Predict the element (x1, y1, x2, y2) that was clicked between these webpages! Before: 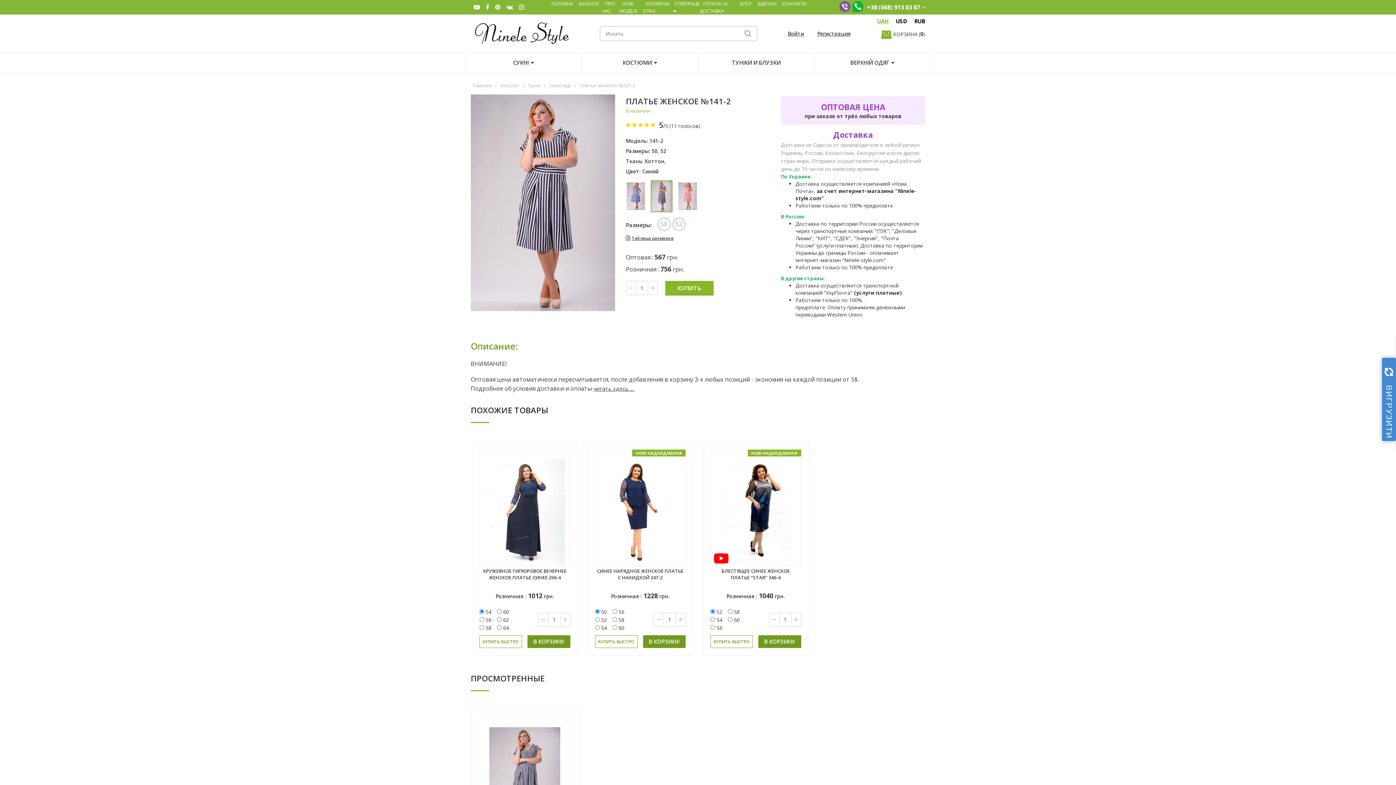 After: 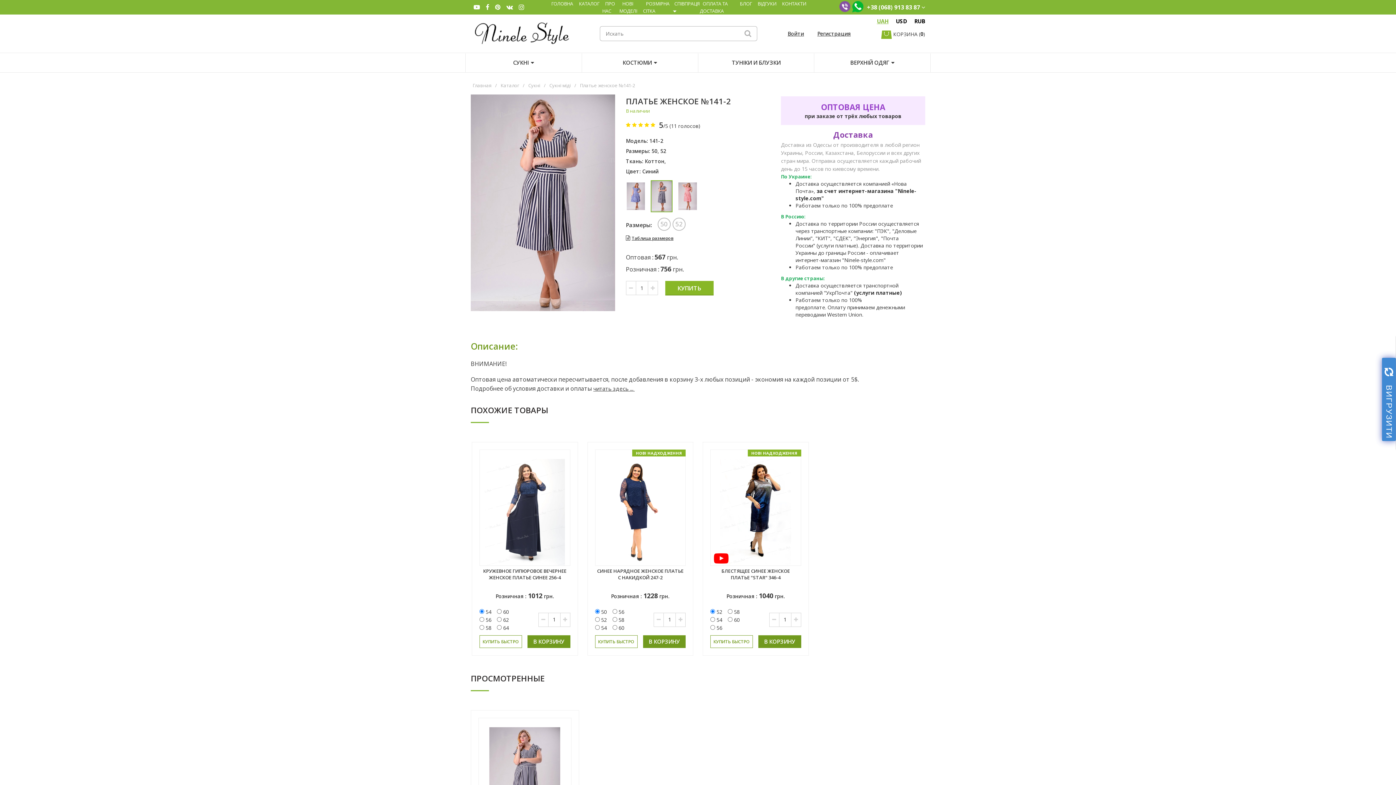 Action: bbox: (574, 82, 576, 88) label: /